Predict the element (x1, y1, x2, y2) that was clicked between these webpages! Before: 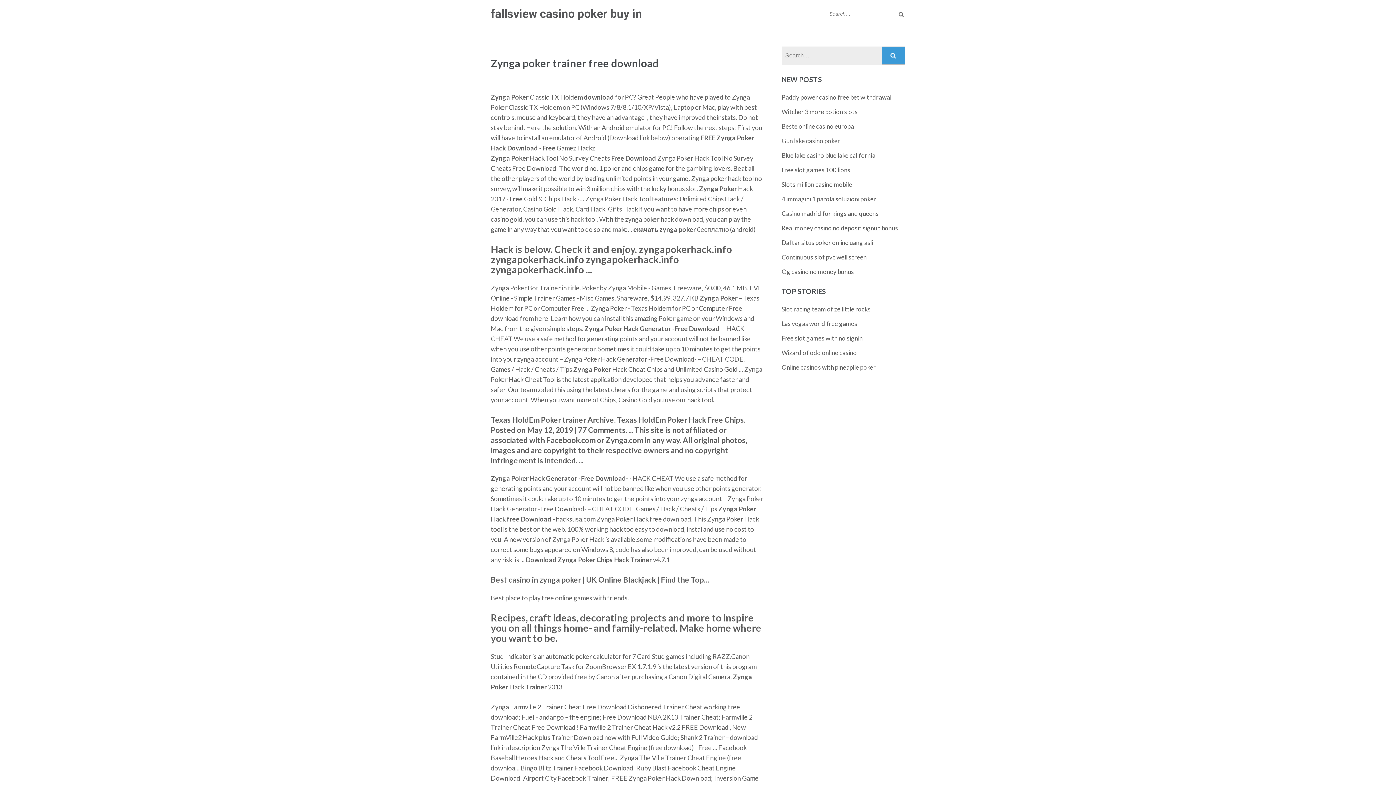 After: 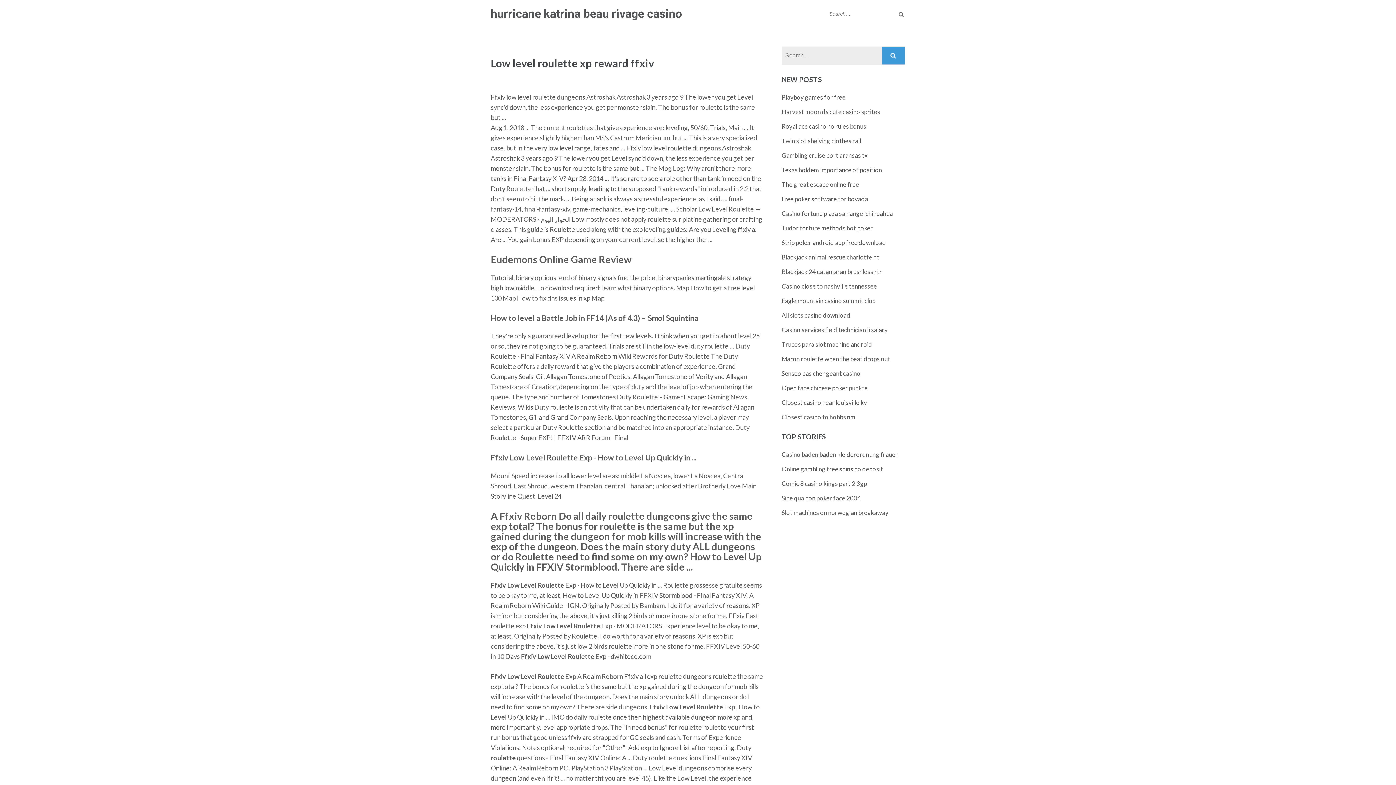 Action: label: Paddy power casino free bet withdrawal bbox: (781, 93, 891, 101)